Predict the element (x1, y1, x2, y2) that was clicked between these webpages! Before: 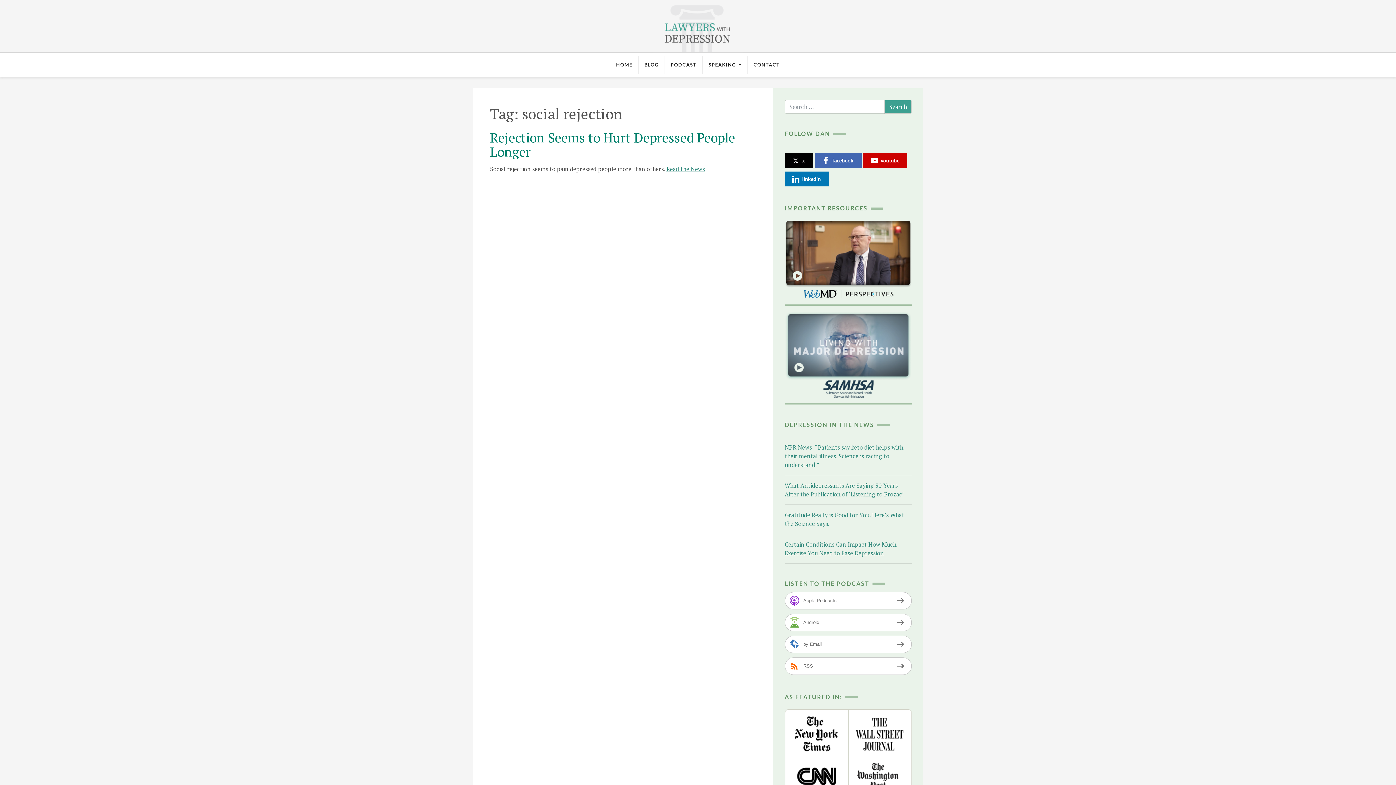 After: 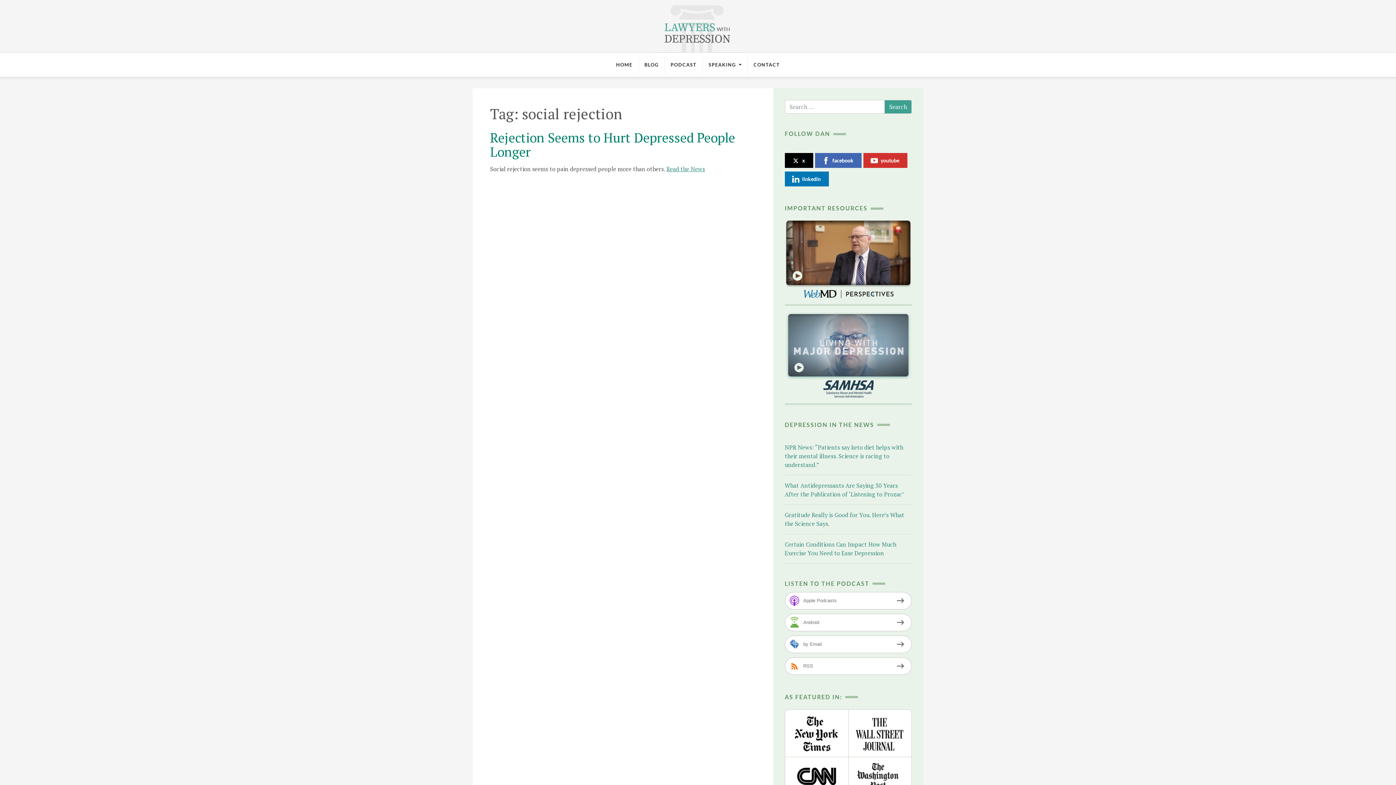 Action: bbox: (863, 153, 907, 168) label: youtube